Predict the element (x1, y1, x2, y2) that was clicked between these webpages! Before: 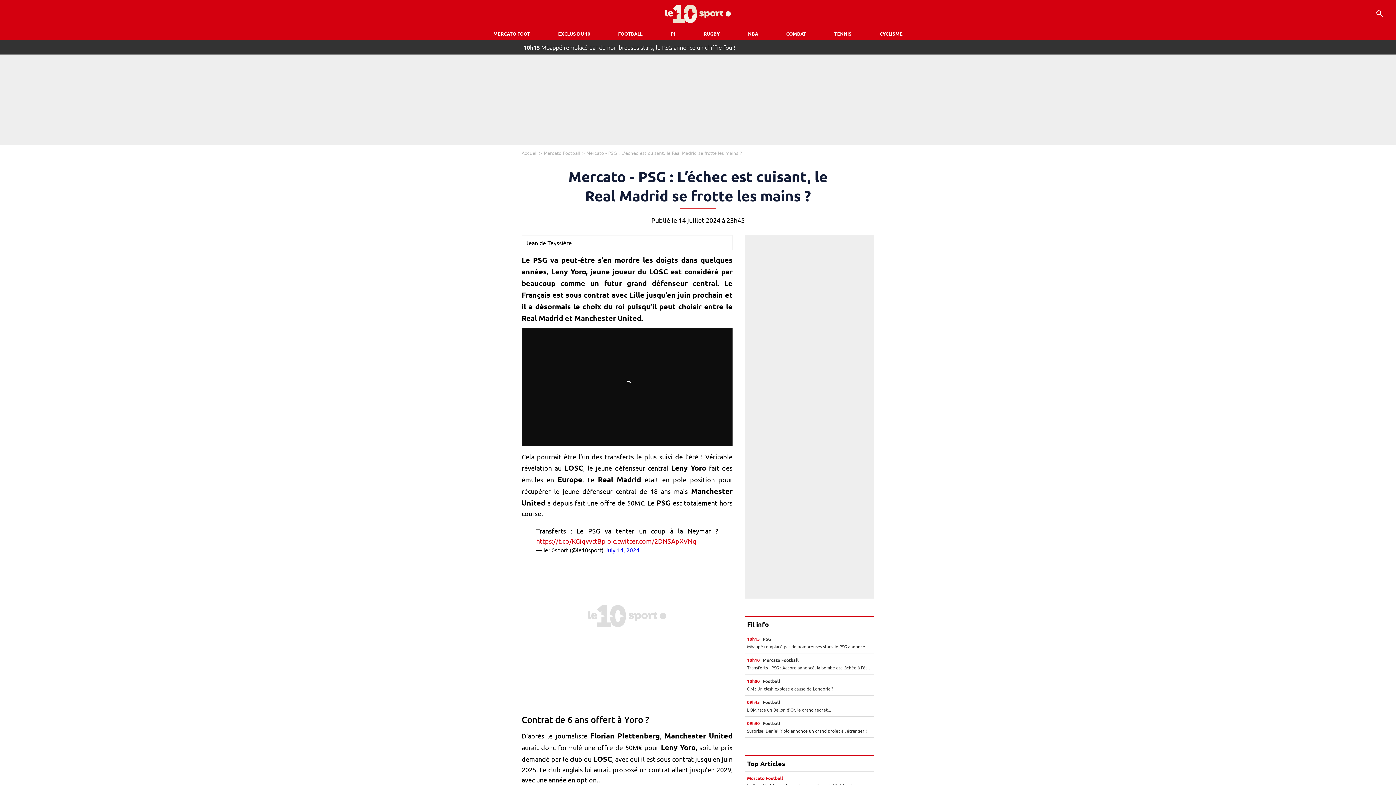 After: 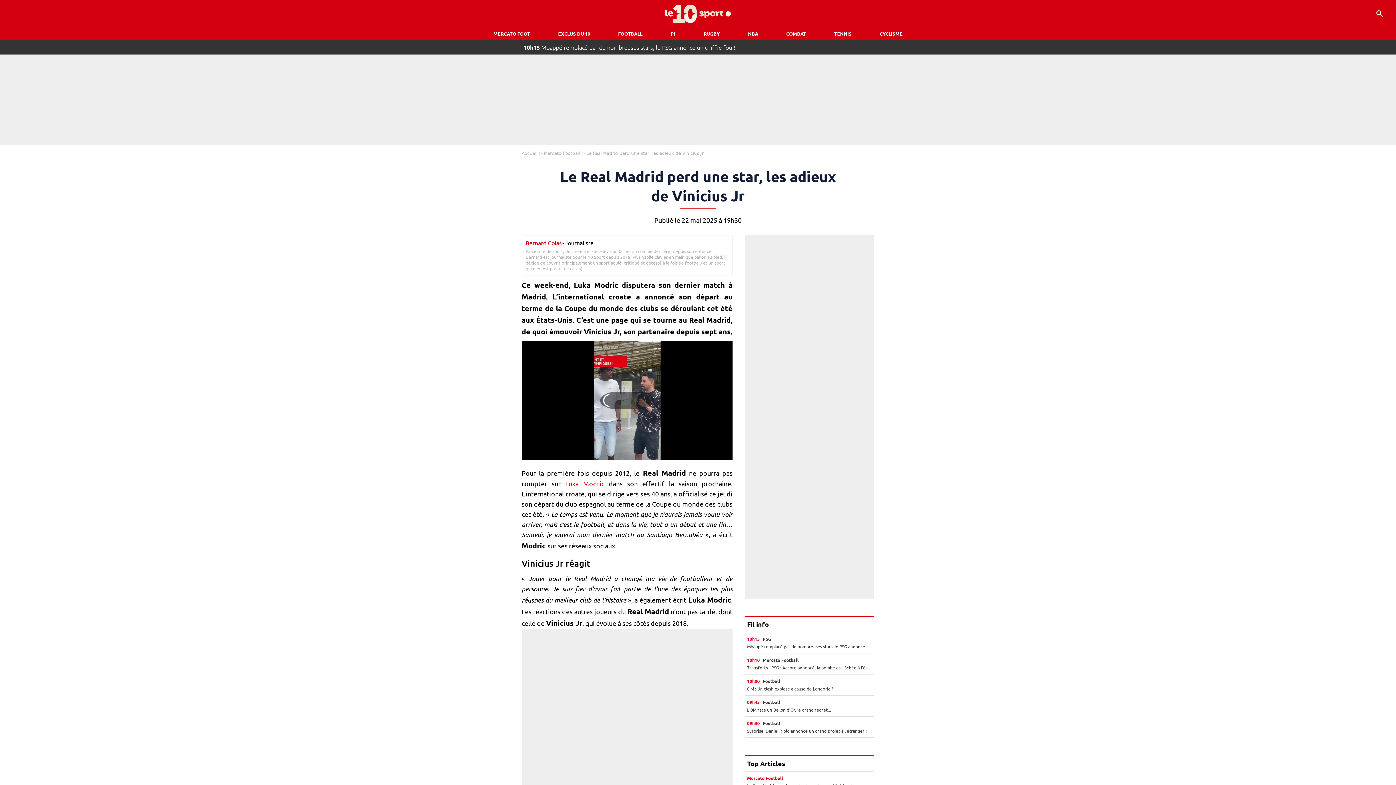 Action: bbox: (747, 775, 872, 789) label: Mercato Football
Le Real Madrid perd une star, les adieux de Vinicius Jr